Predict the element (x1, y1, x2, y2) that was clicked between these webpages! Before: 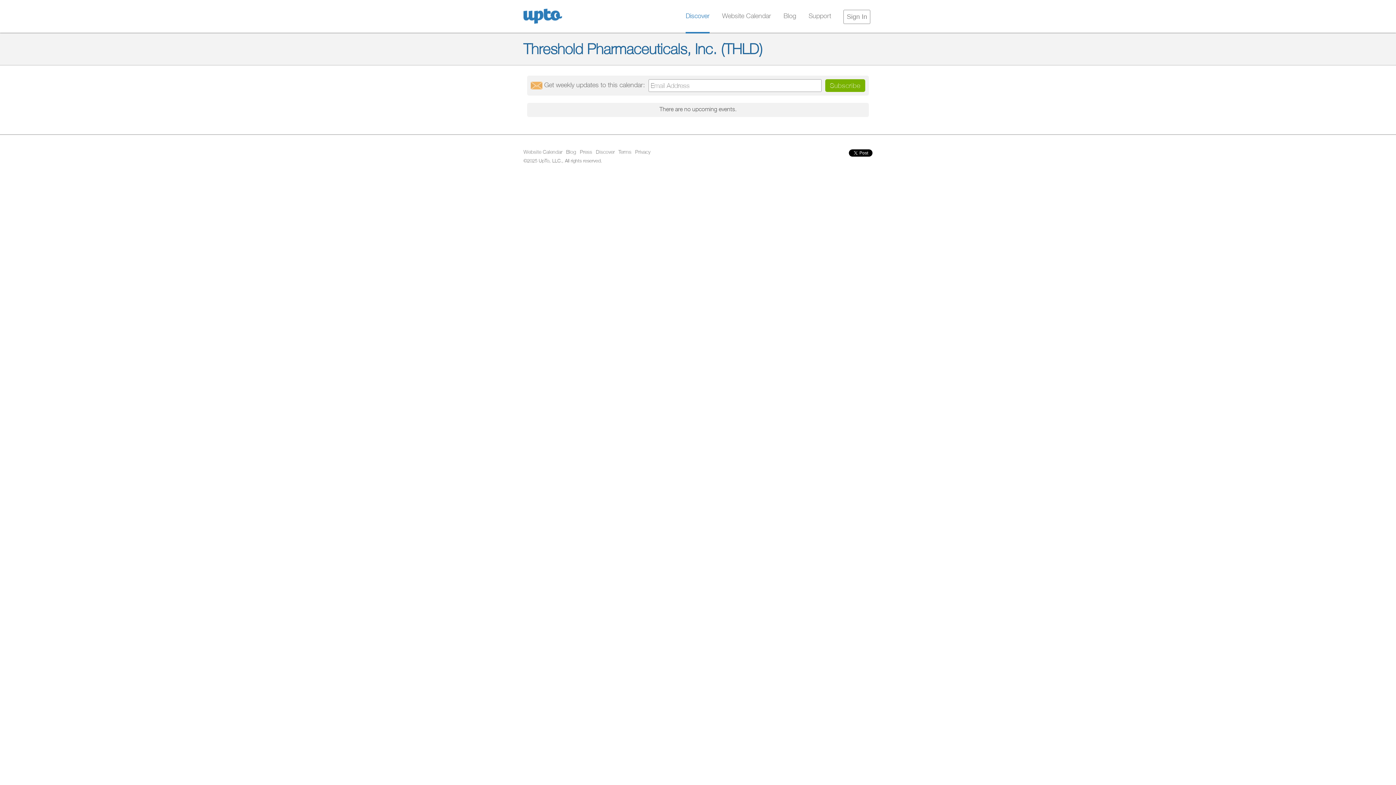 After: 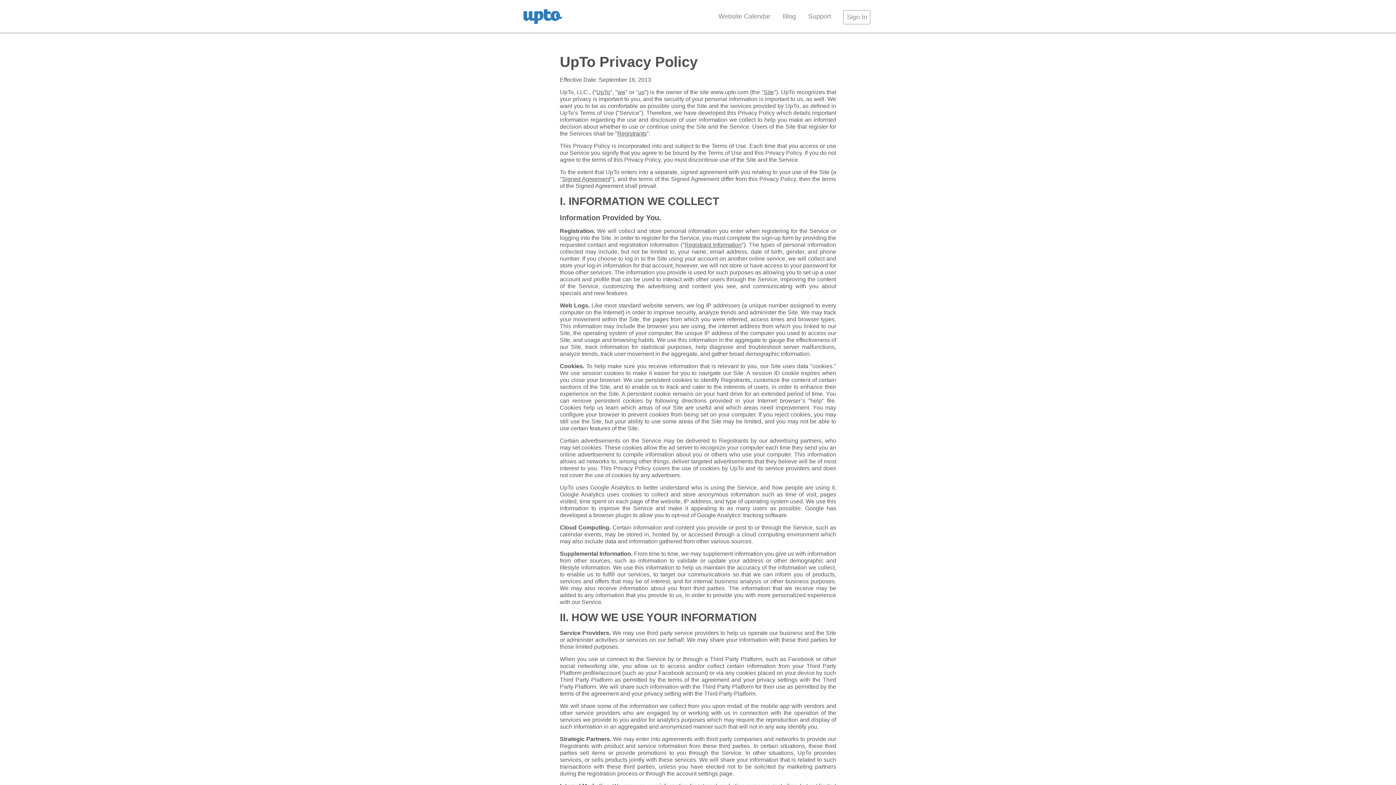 Action: label: Privacy bbox: (635, 149, 650, 154)